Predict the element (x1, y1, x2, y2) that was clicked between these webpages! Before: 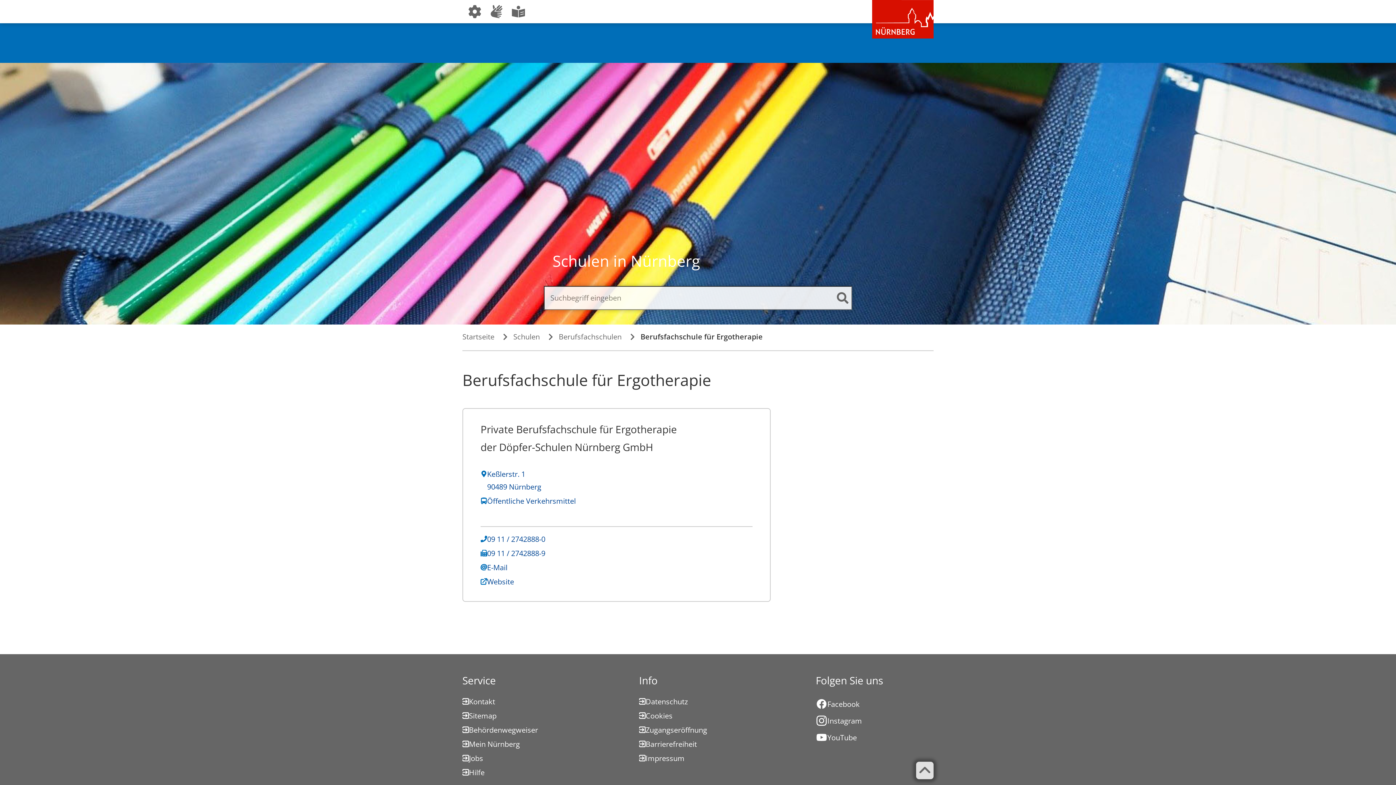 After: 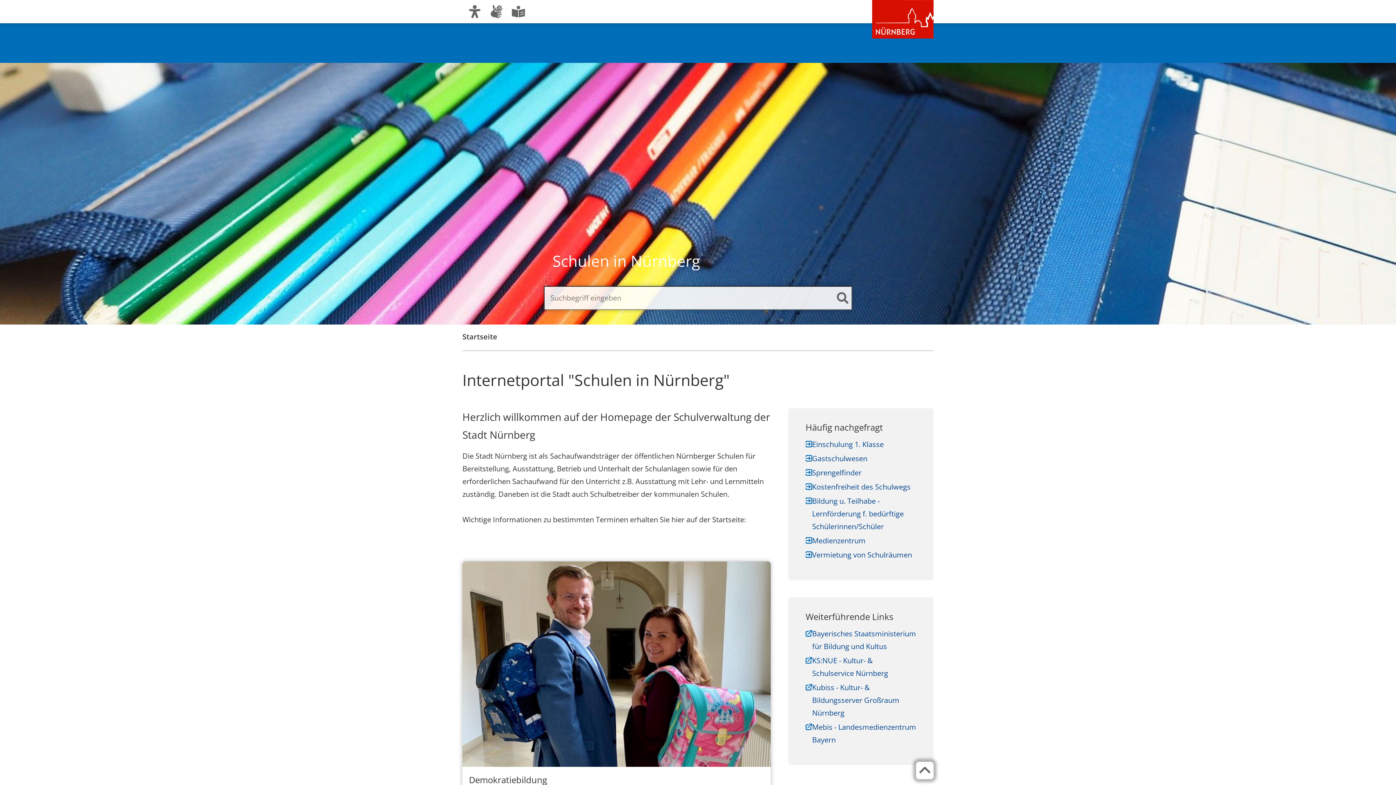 Action: bbox: (458, 332, 500, 341) label: Startseite